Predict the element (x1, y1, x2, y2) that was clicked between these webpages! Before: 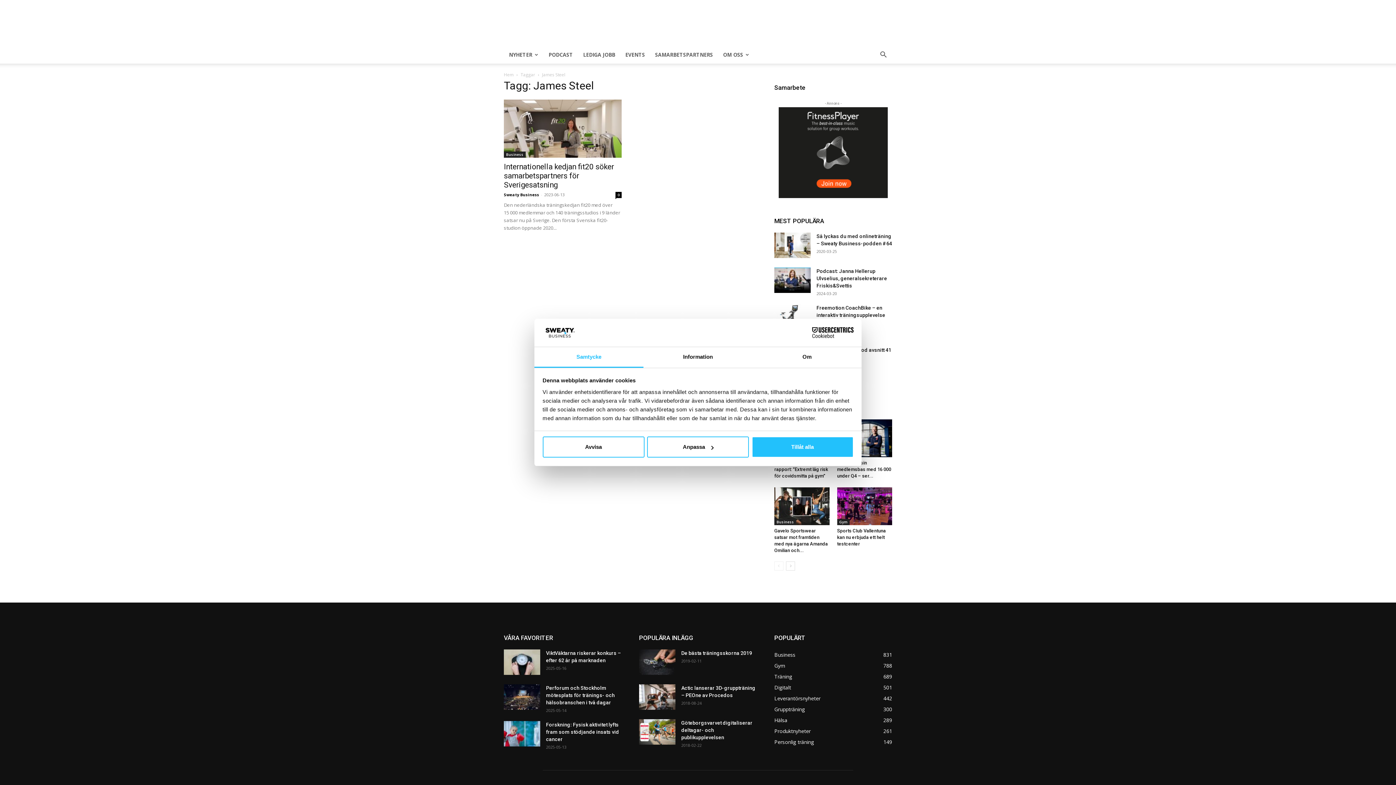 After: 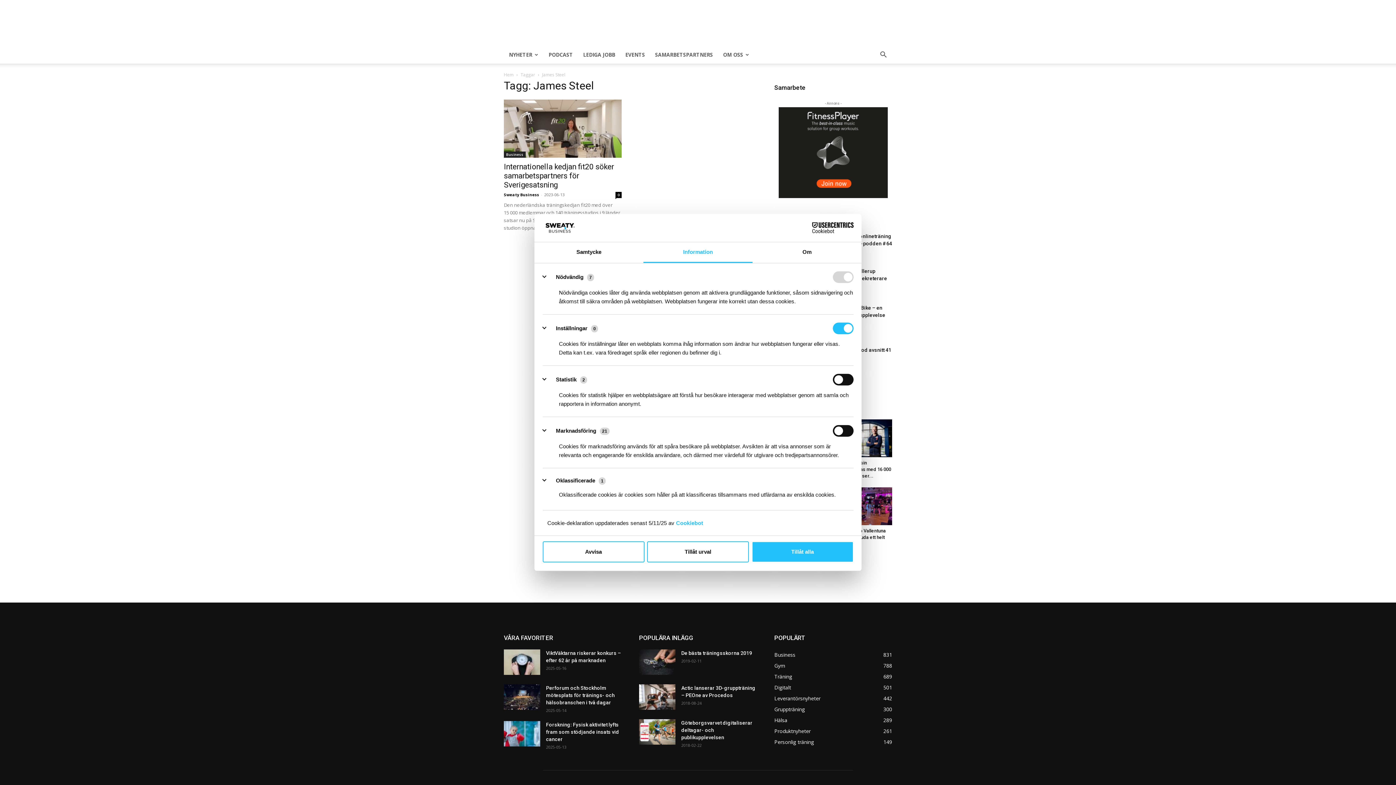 Action: label: Information bbox: (643, 347, 752, 367)